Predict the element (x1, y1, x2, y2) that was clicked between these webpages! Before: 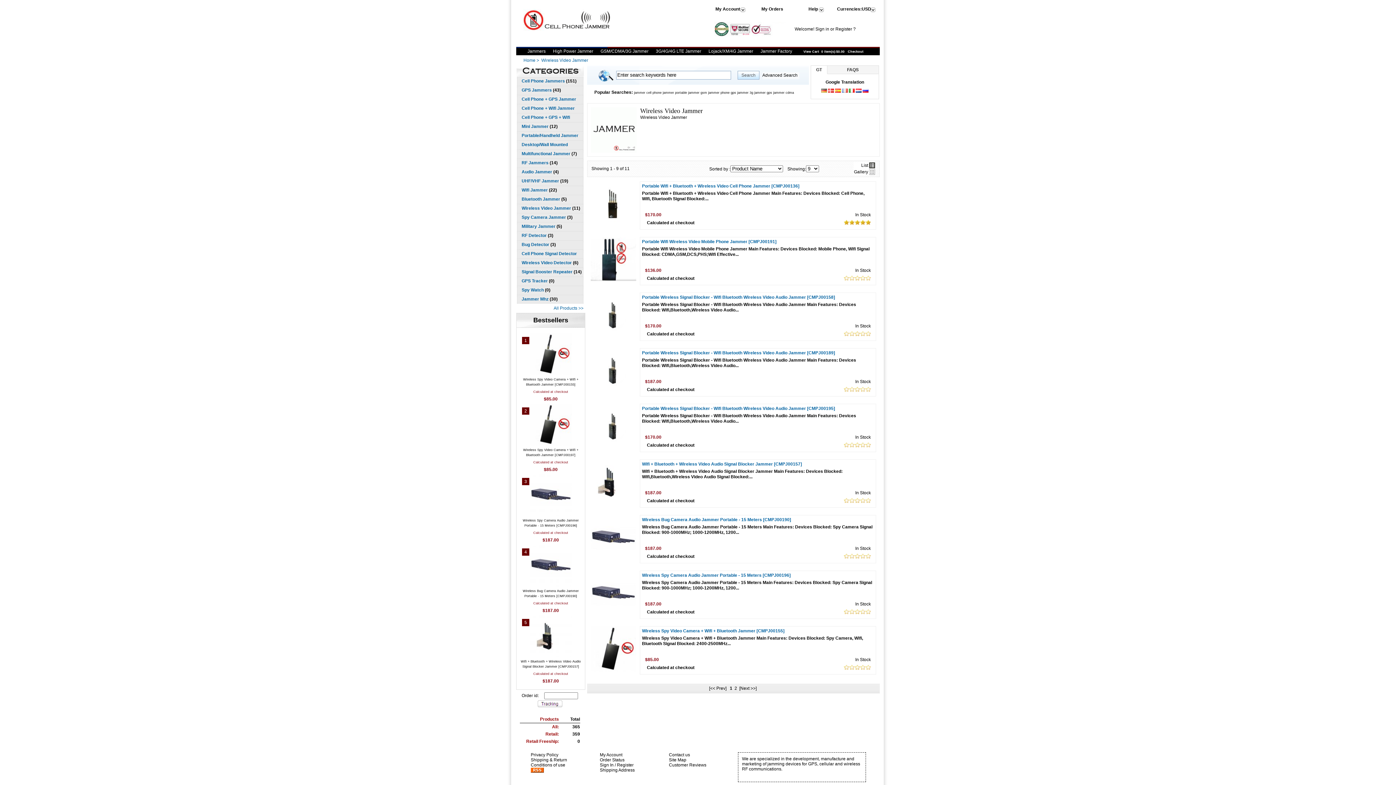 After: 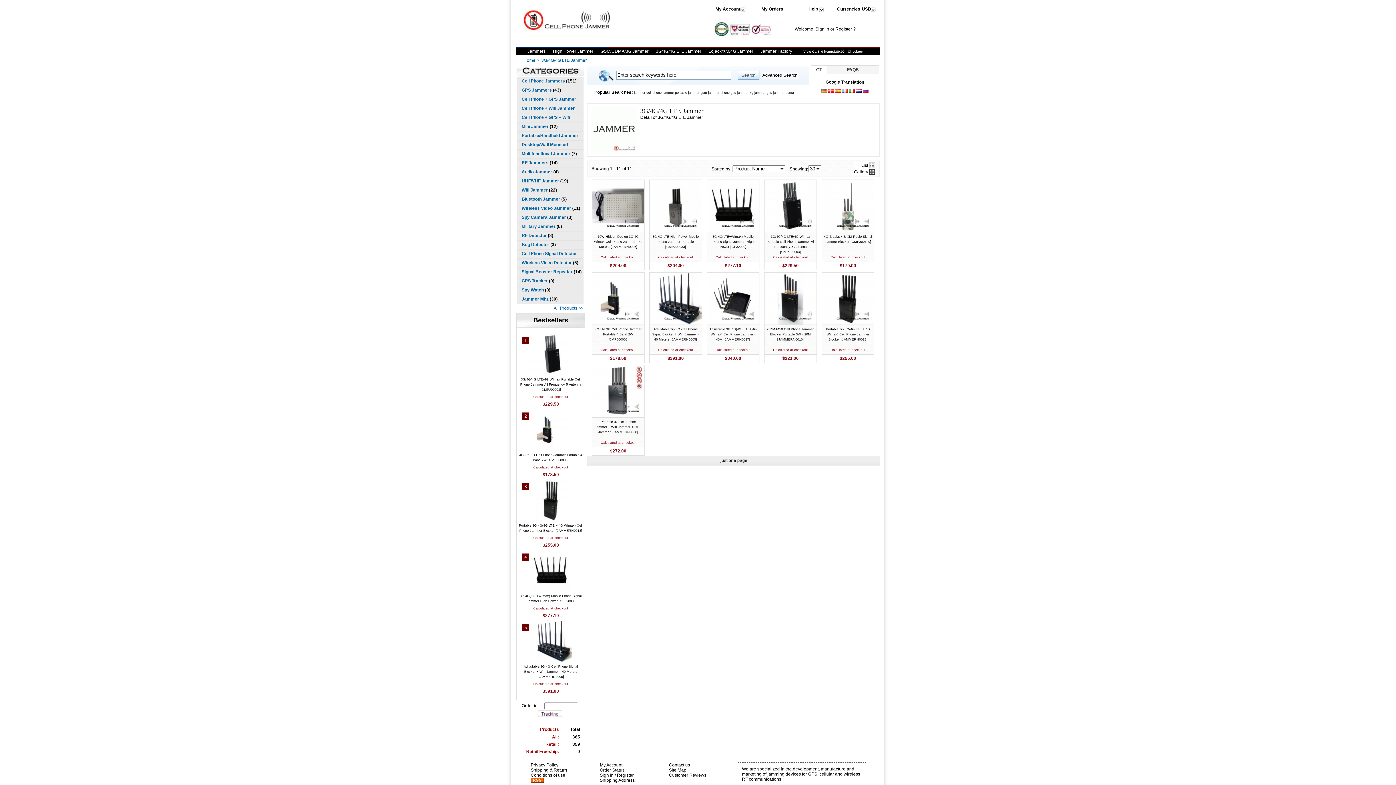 Action: label: 3G/4G/4G LTE Jammer bbox: (656, 48, 701, 57)